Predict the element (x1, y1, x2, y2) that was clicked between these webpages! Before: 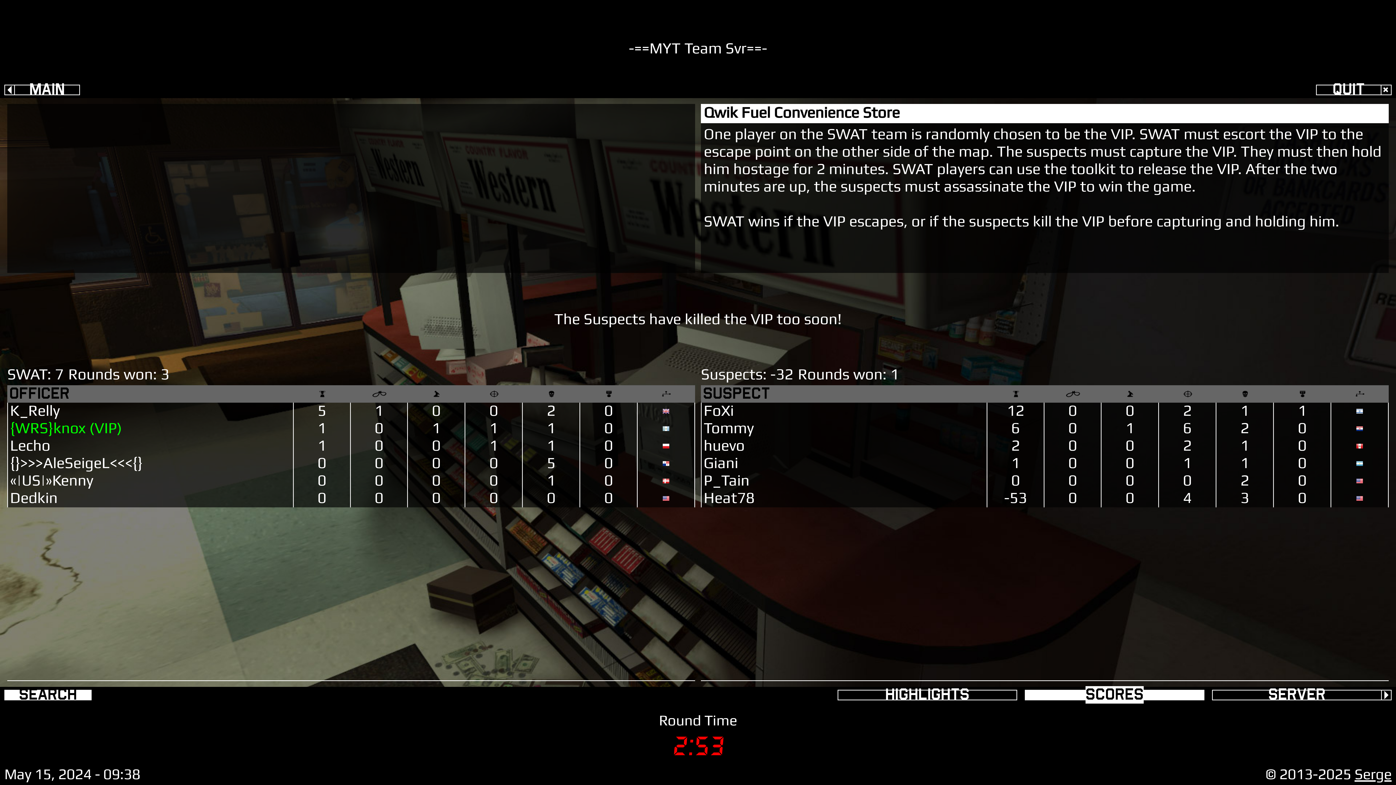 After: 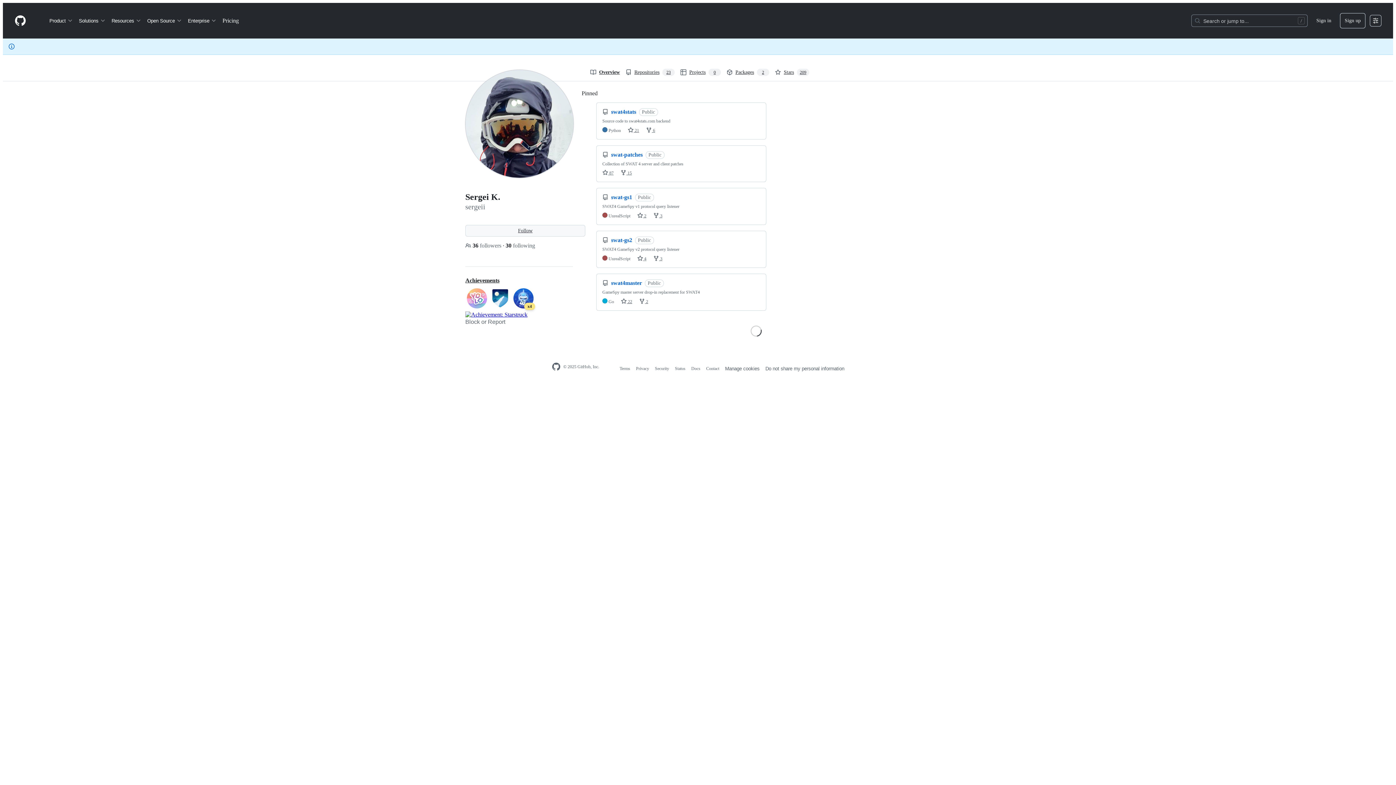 Action: bbox: (1354, 767, 1392, 783) label: Serge